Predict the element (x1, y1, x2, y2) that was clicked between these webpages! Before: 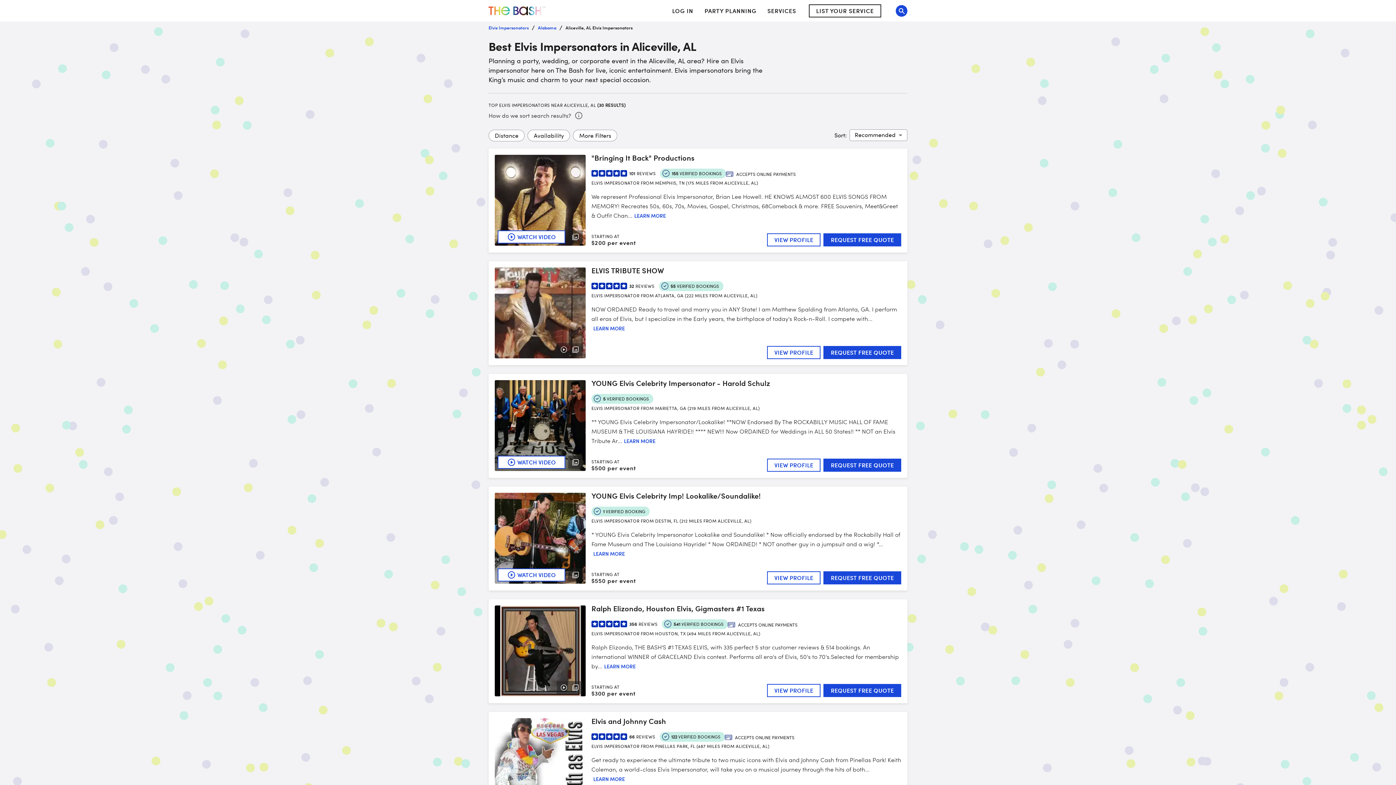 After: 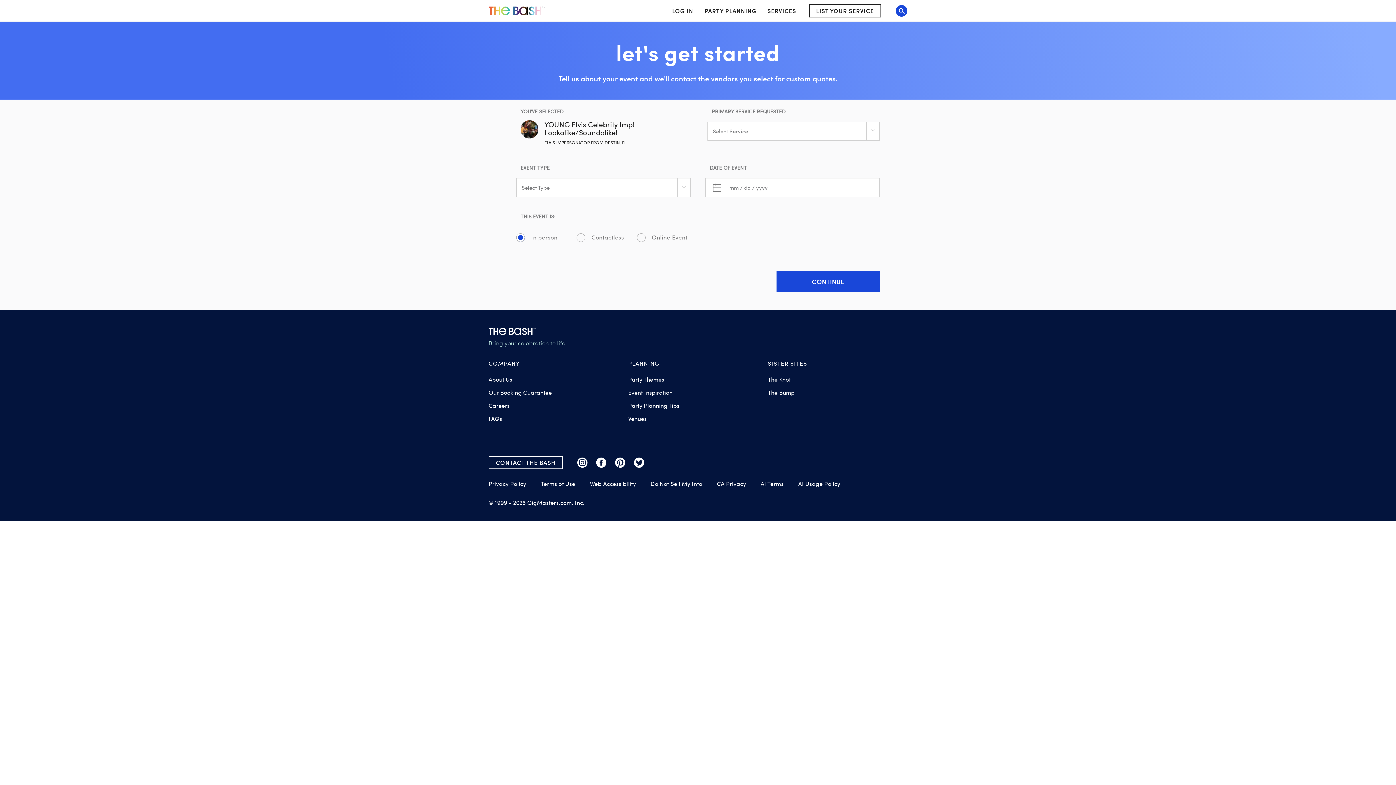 Action: label: REQUEST FREE QUOTE bbox: (823, 571, 901, 584)